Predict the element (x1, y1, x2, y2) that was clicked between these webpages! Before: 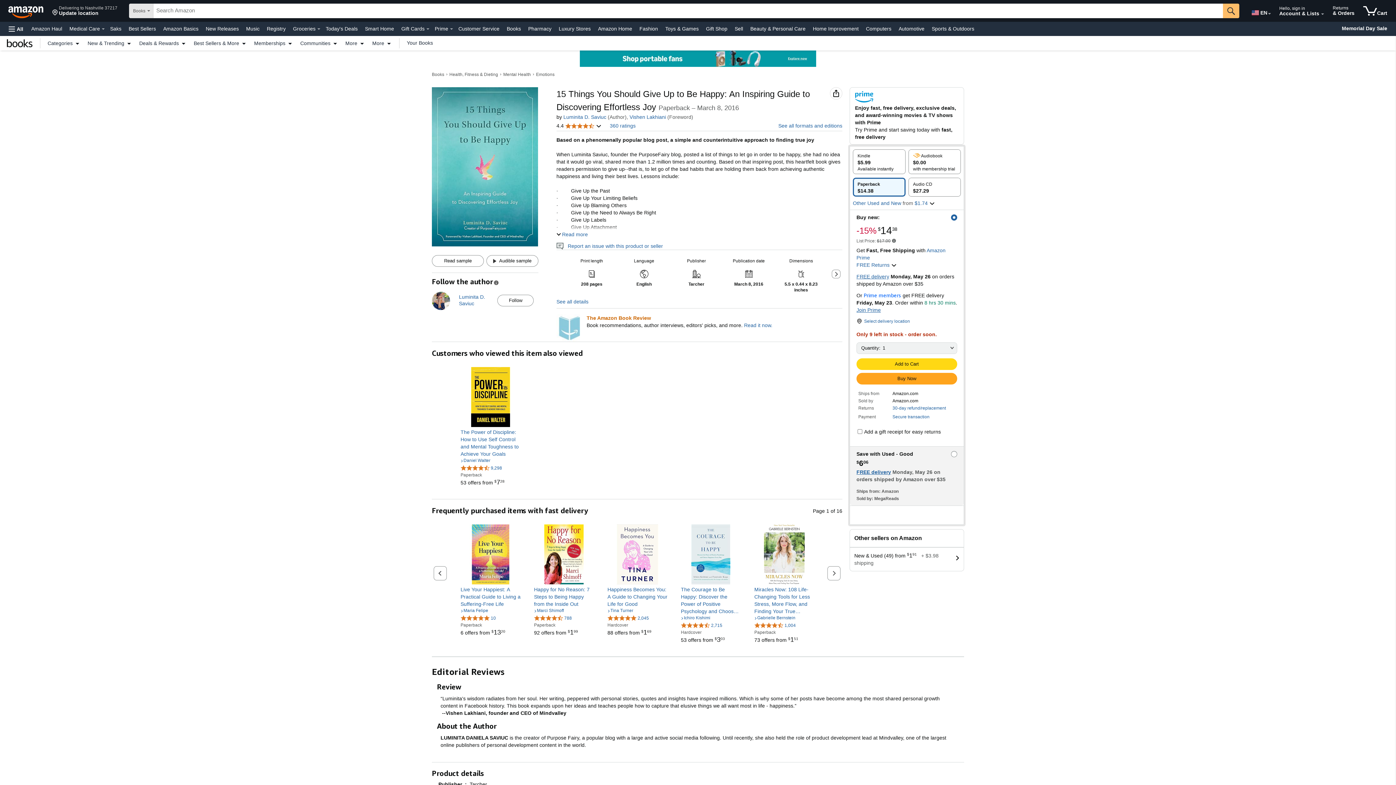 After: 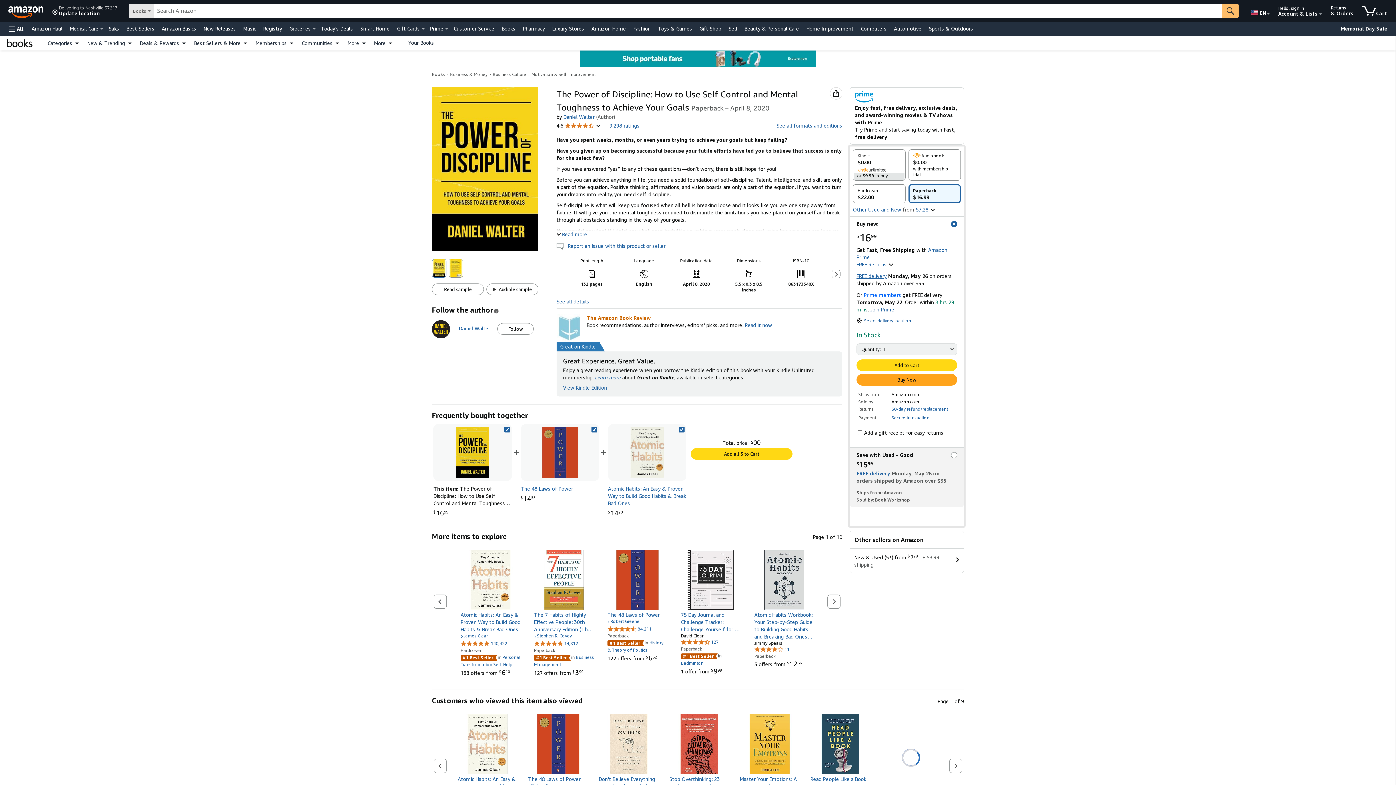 Action: bbox: (460, 367, 520, 427)